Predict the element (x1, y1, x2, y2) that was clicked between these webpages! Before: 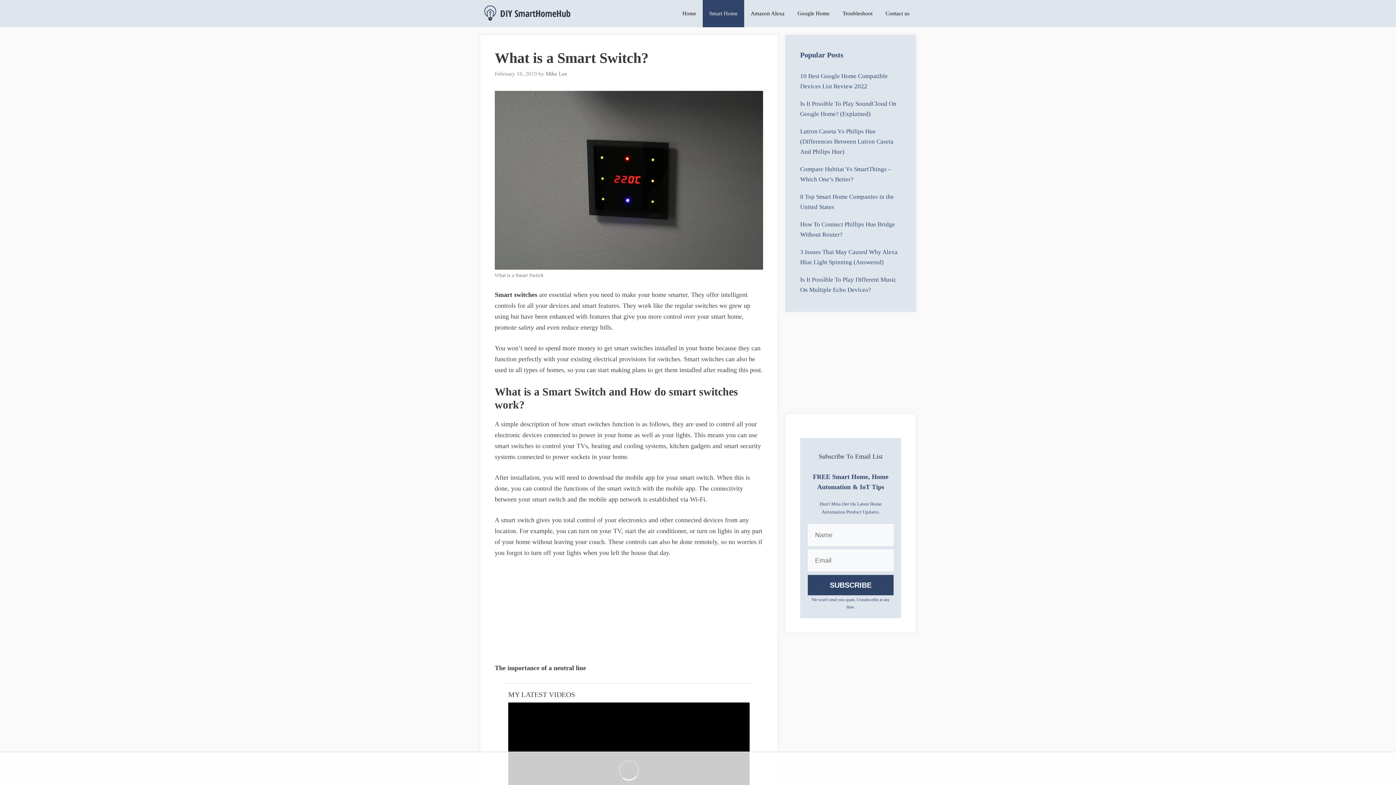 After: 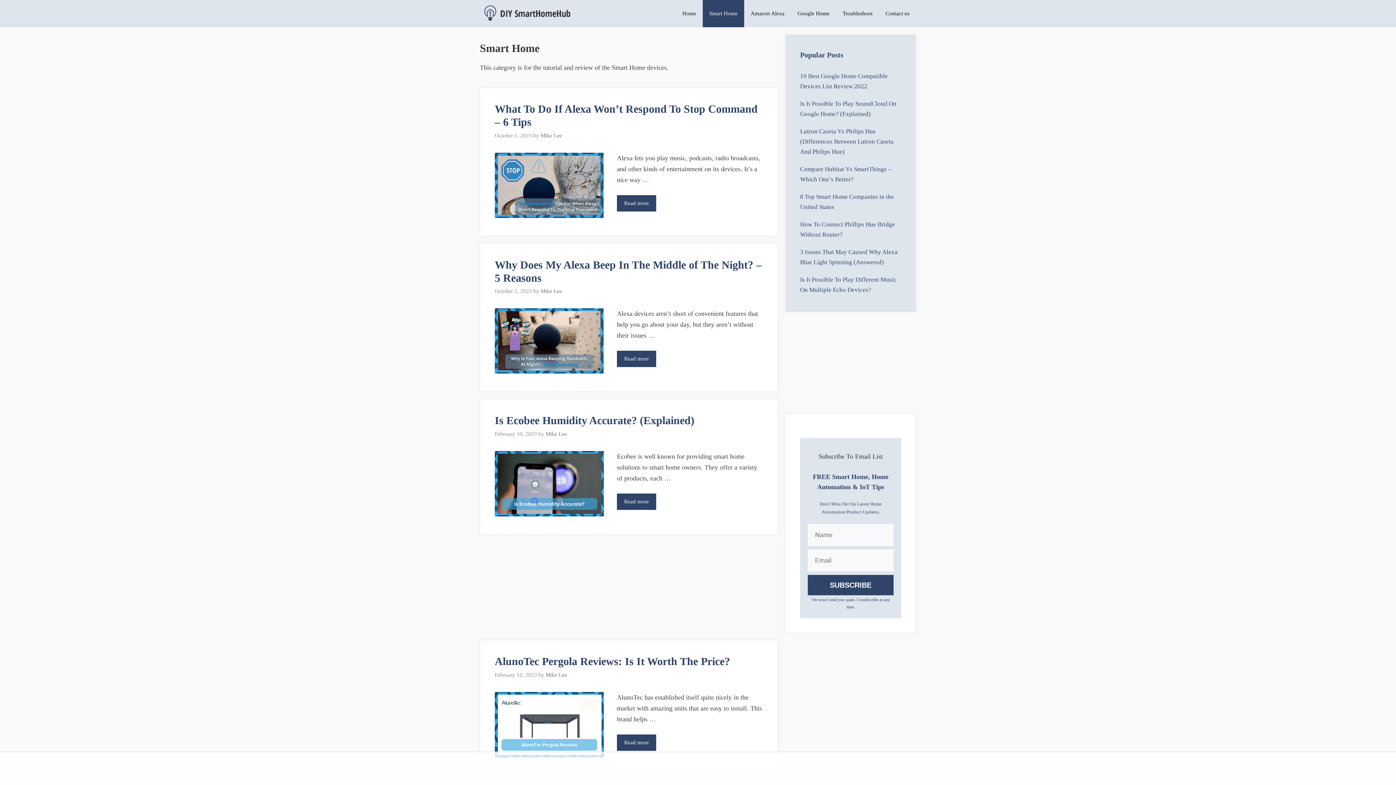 Action: label: Smart Home bbox: (702, 0, 744, 27)